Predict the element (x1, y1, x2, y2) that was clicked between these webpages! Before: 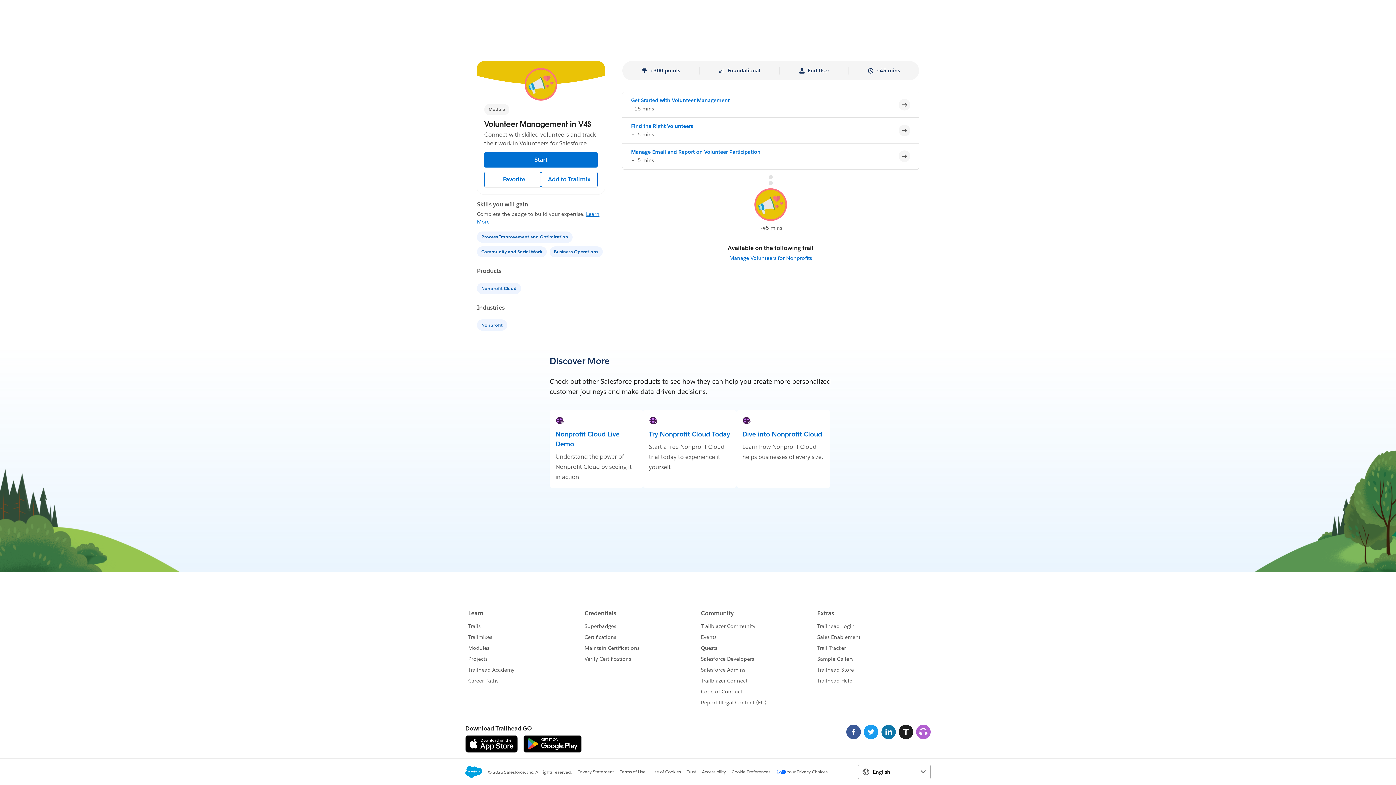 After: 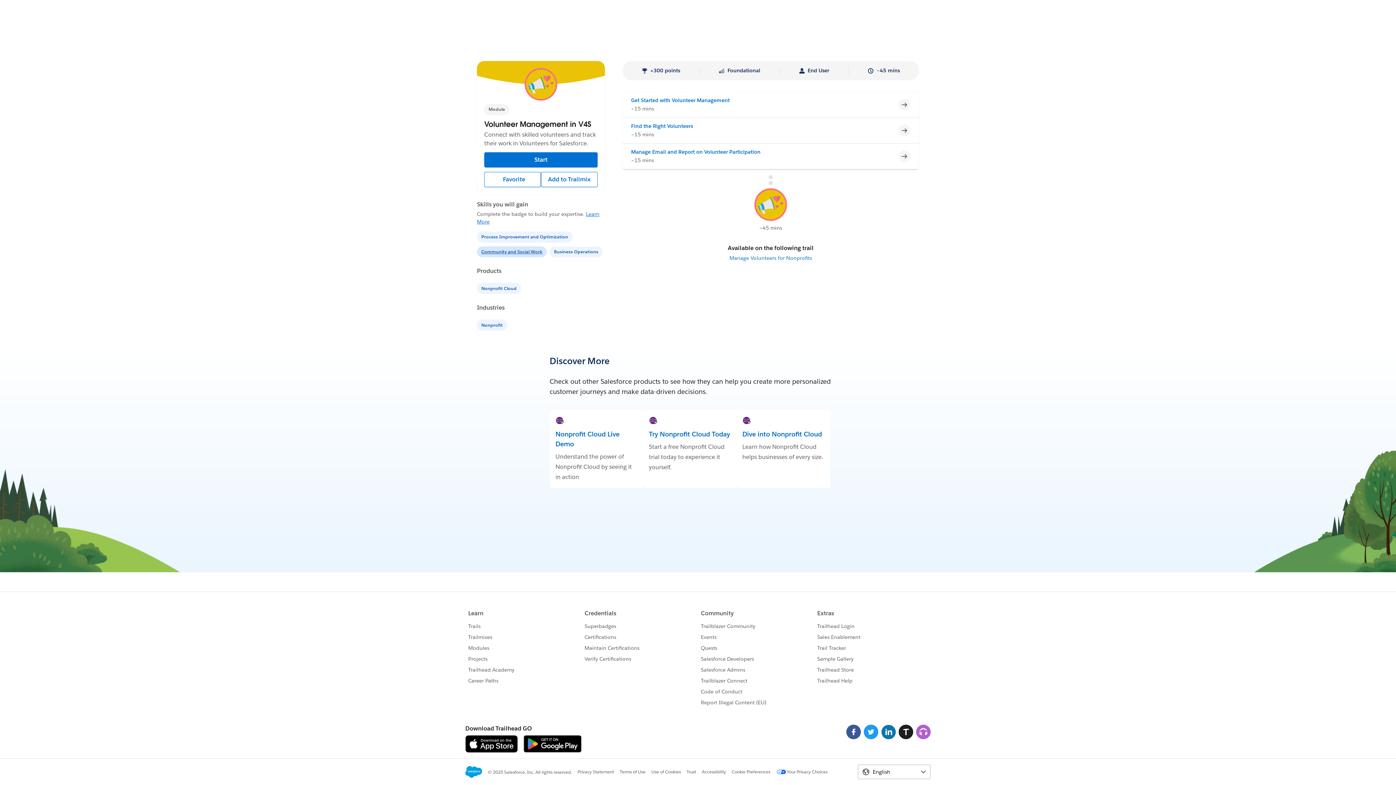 Action: label: Community and Social Work bbox: (477, 247, 548, 255)